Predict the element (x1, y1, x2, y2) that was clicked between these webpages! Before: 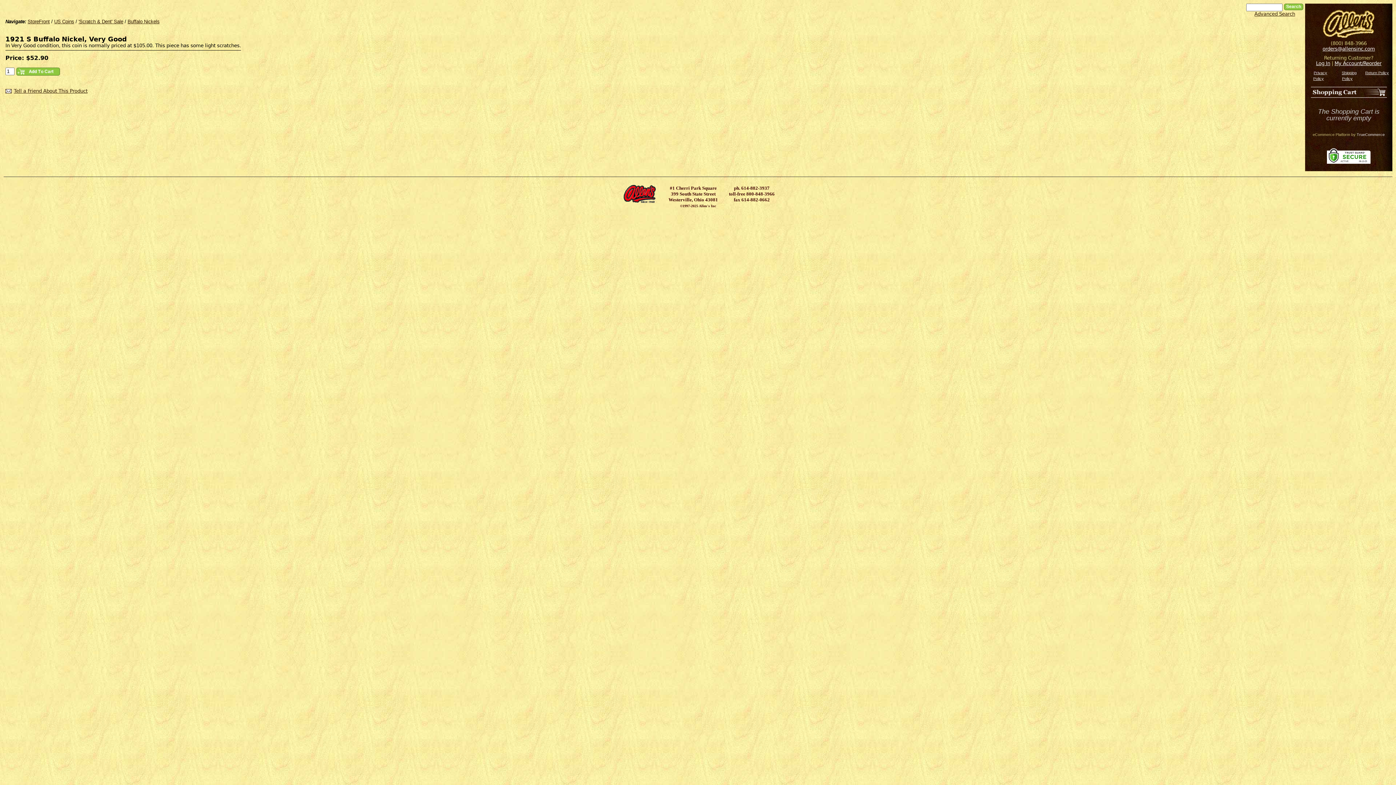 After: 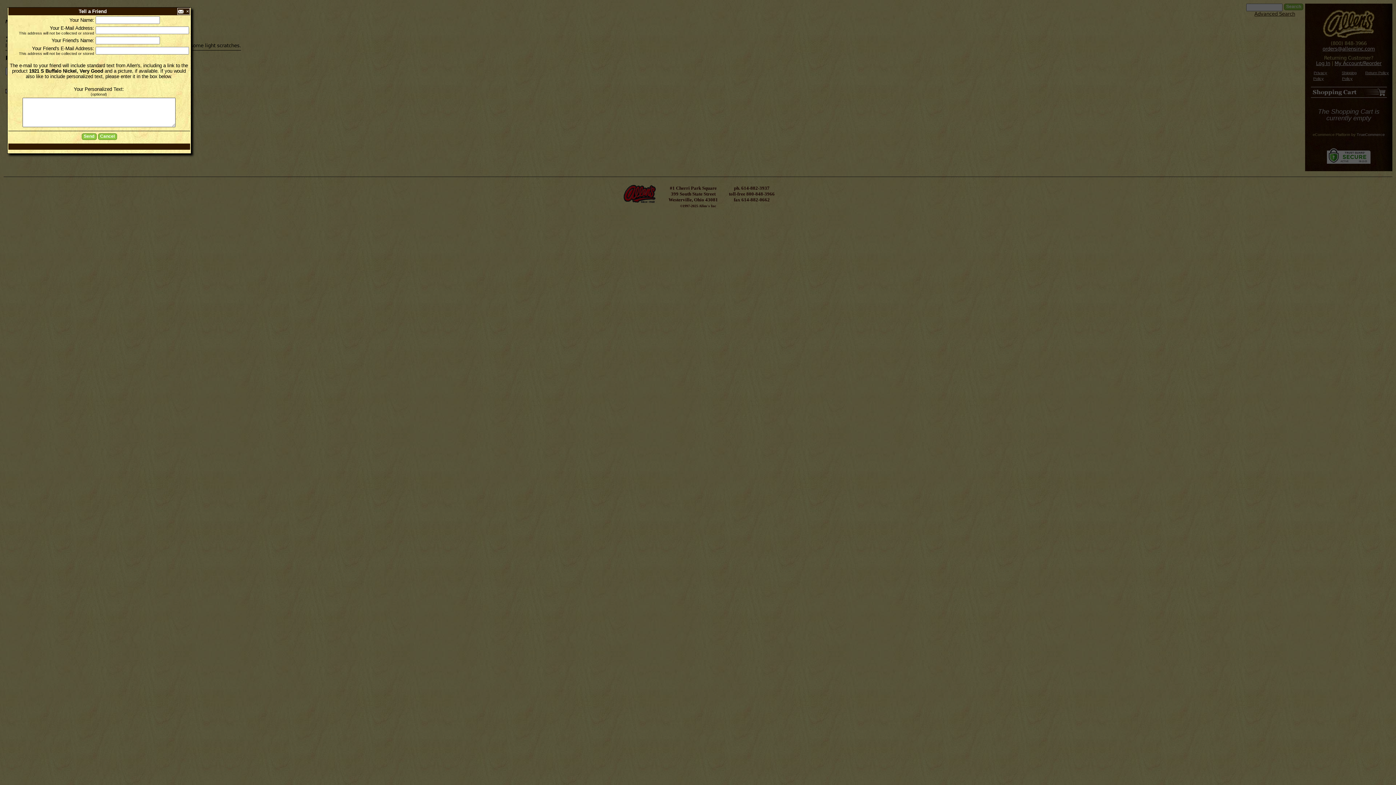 Action: bbox: (5, 88, 241, 93) label: Tell a Friend About This Product